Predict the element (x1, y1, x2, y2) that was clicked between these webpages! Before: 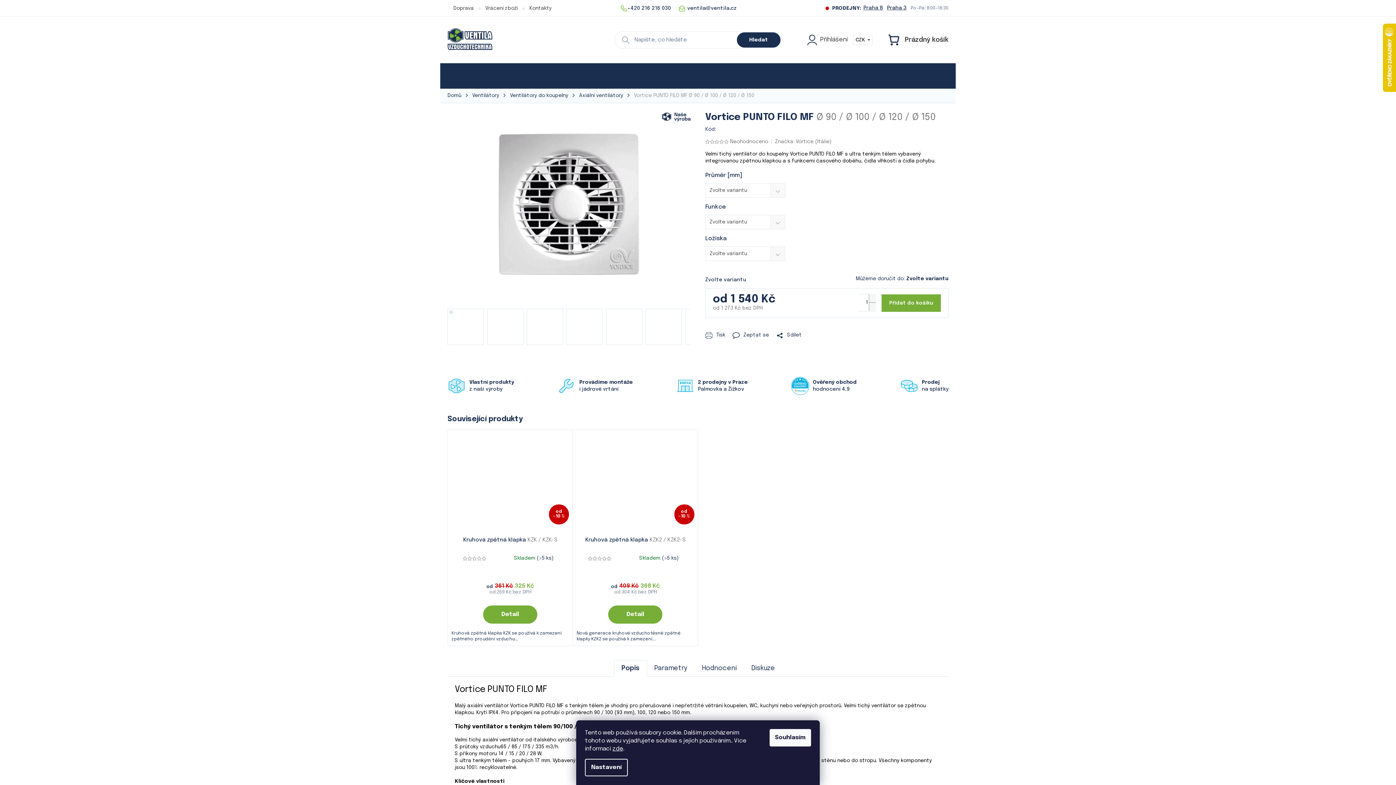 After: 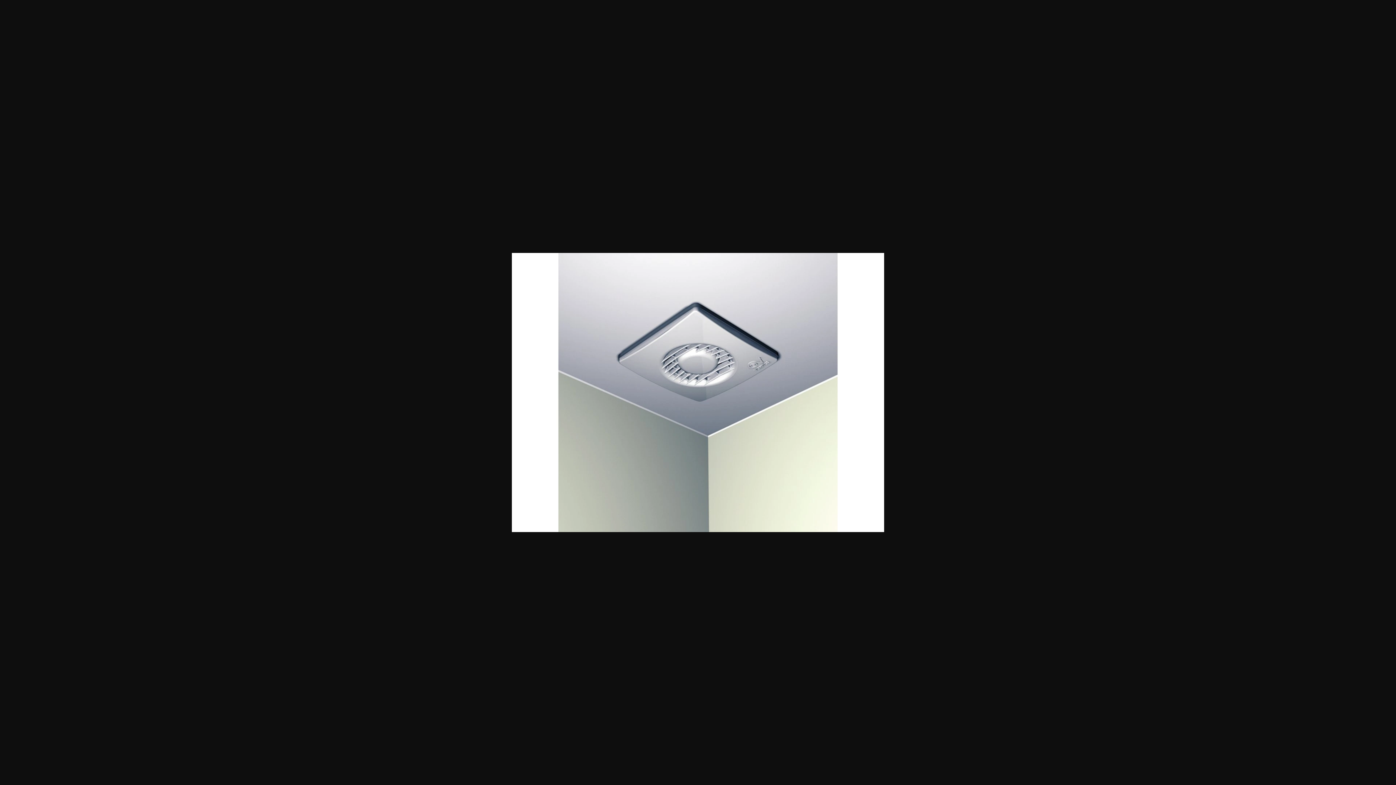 Action: bbox: (487, 308, 523, 344)